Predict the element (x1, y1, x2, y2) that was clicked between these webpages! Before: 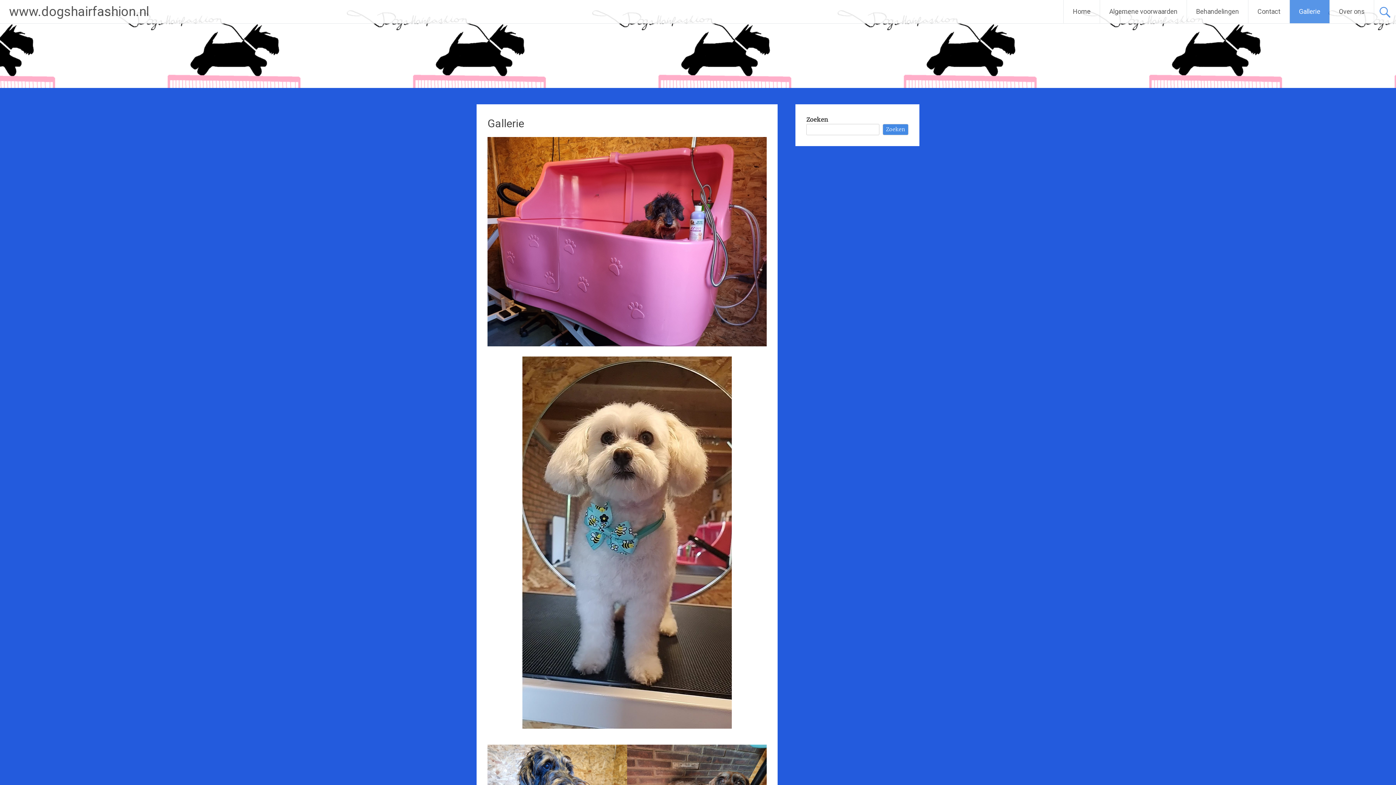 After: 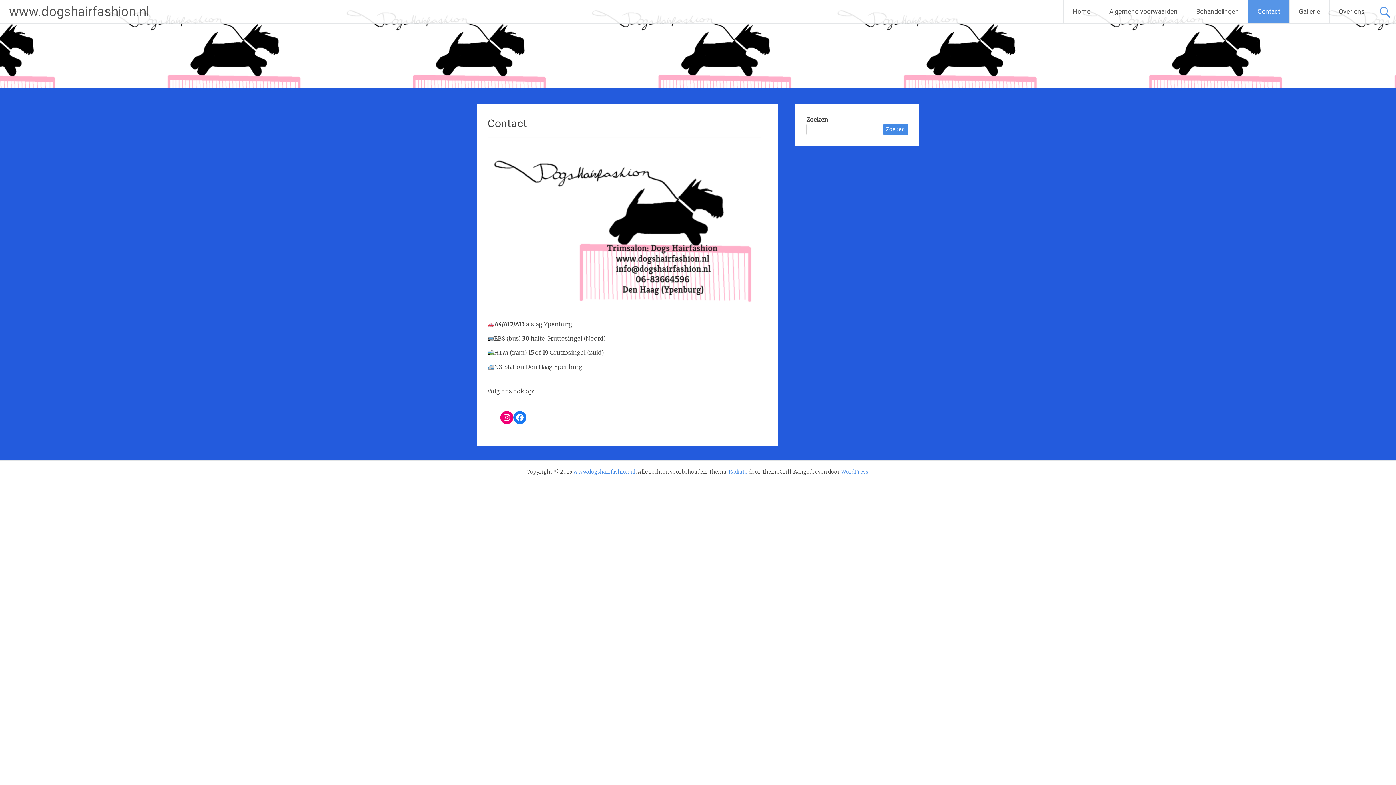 Action: bbox: (1248, 0, 1289, 23) label: Contact